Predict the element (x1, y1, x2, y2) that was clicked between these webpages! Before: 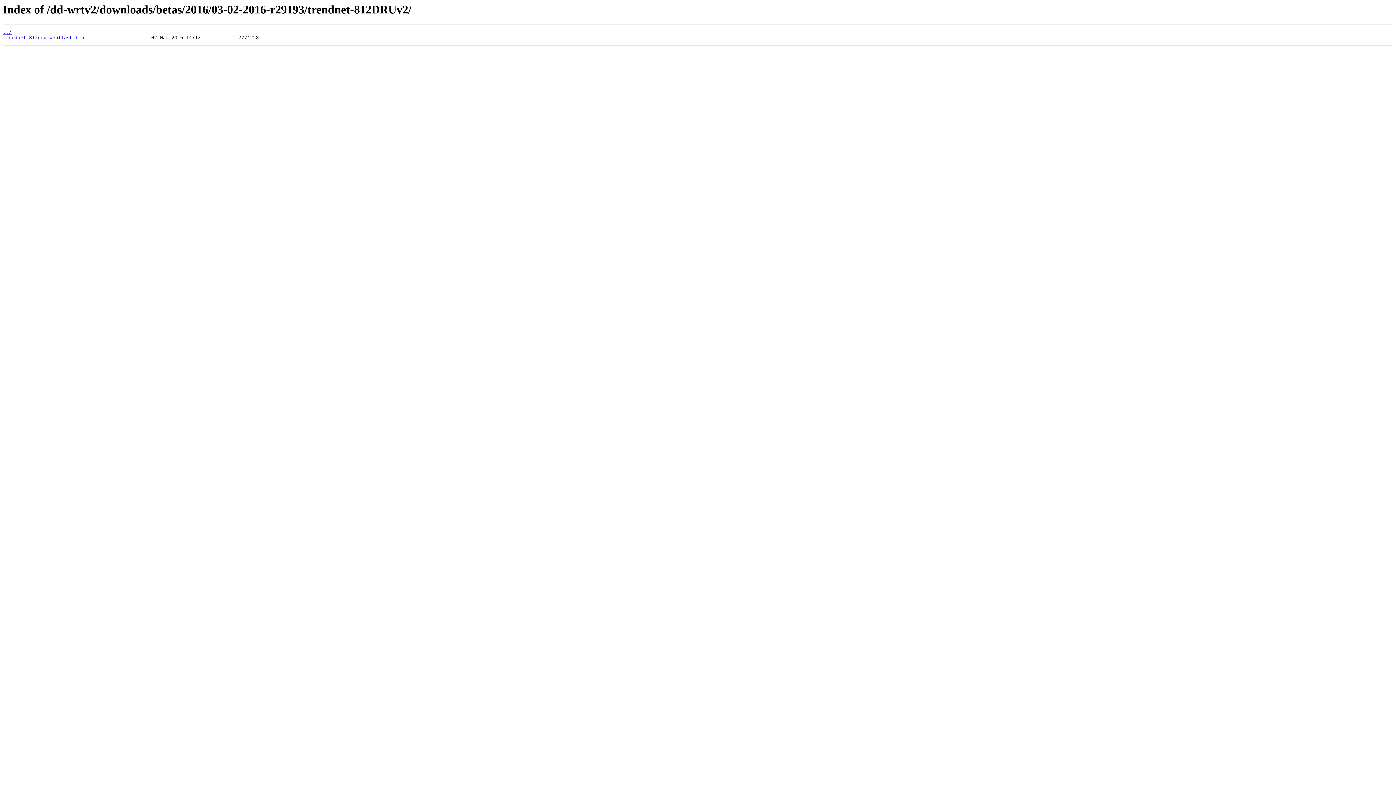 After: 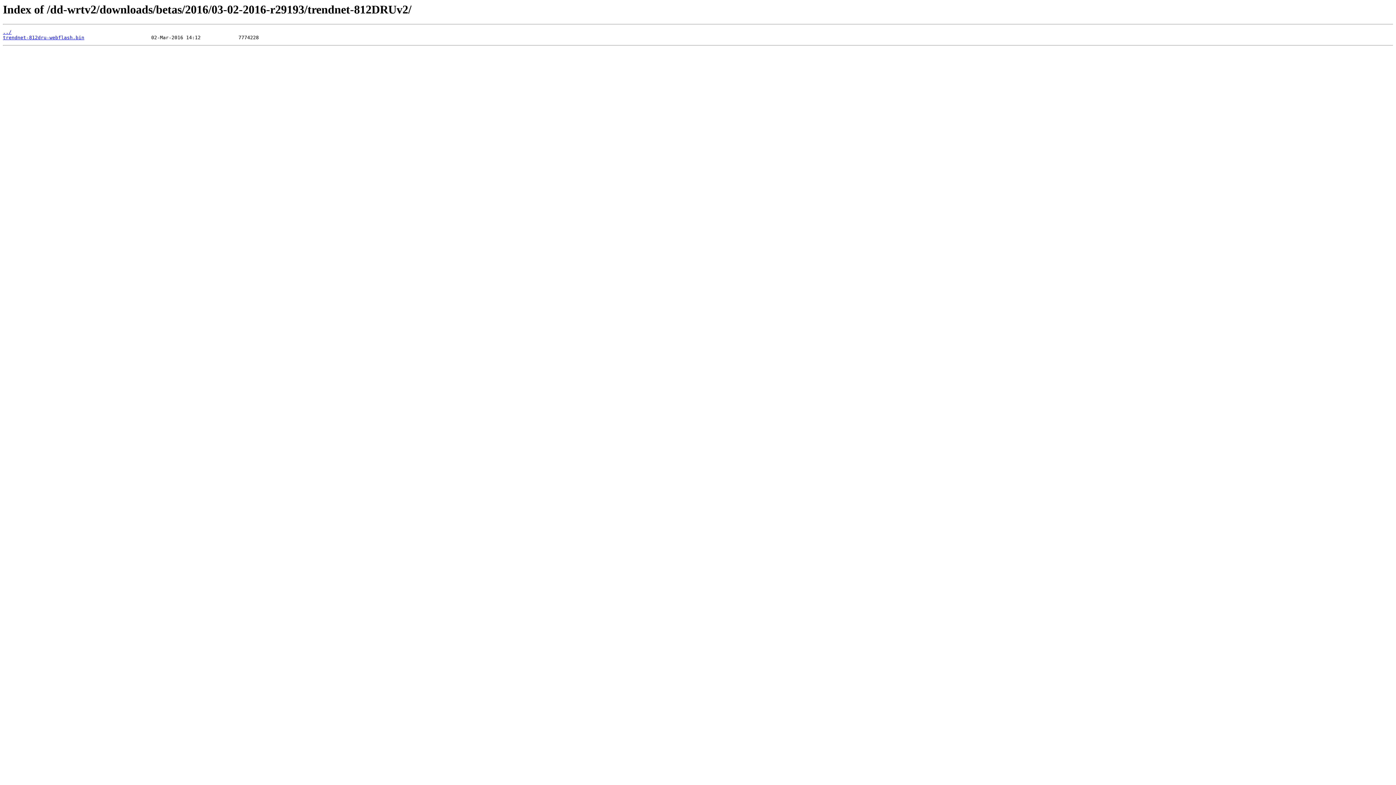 Action: bbox: (2, 35, 84, 40) label: trendnet-812dru-webflash.bin